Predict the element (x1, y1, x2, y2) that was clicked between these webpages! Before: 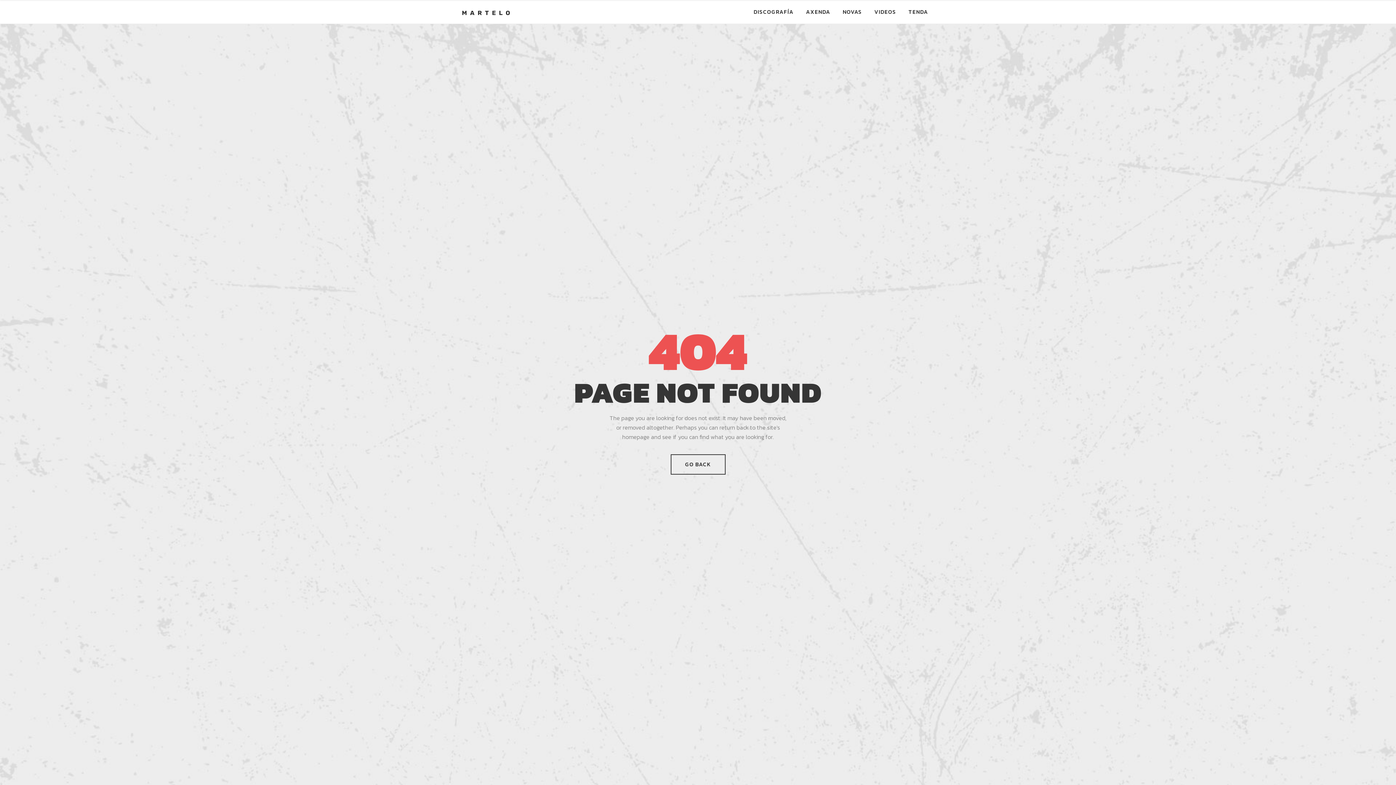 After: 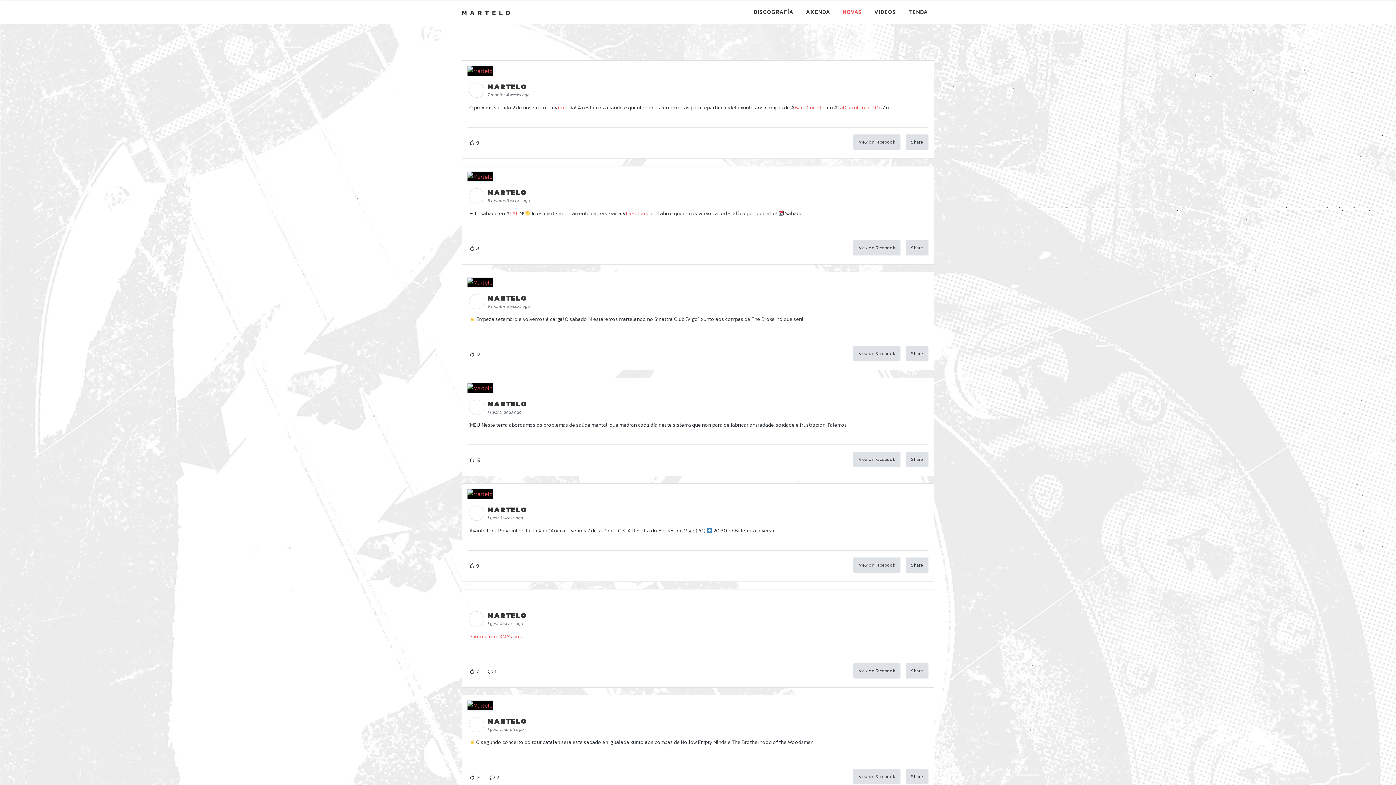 Action: label: NOVAS bbox: (836, 0, 868, 23)